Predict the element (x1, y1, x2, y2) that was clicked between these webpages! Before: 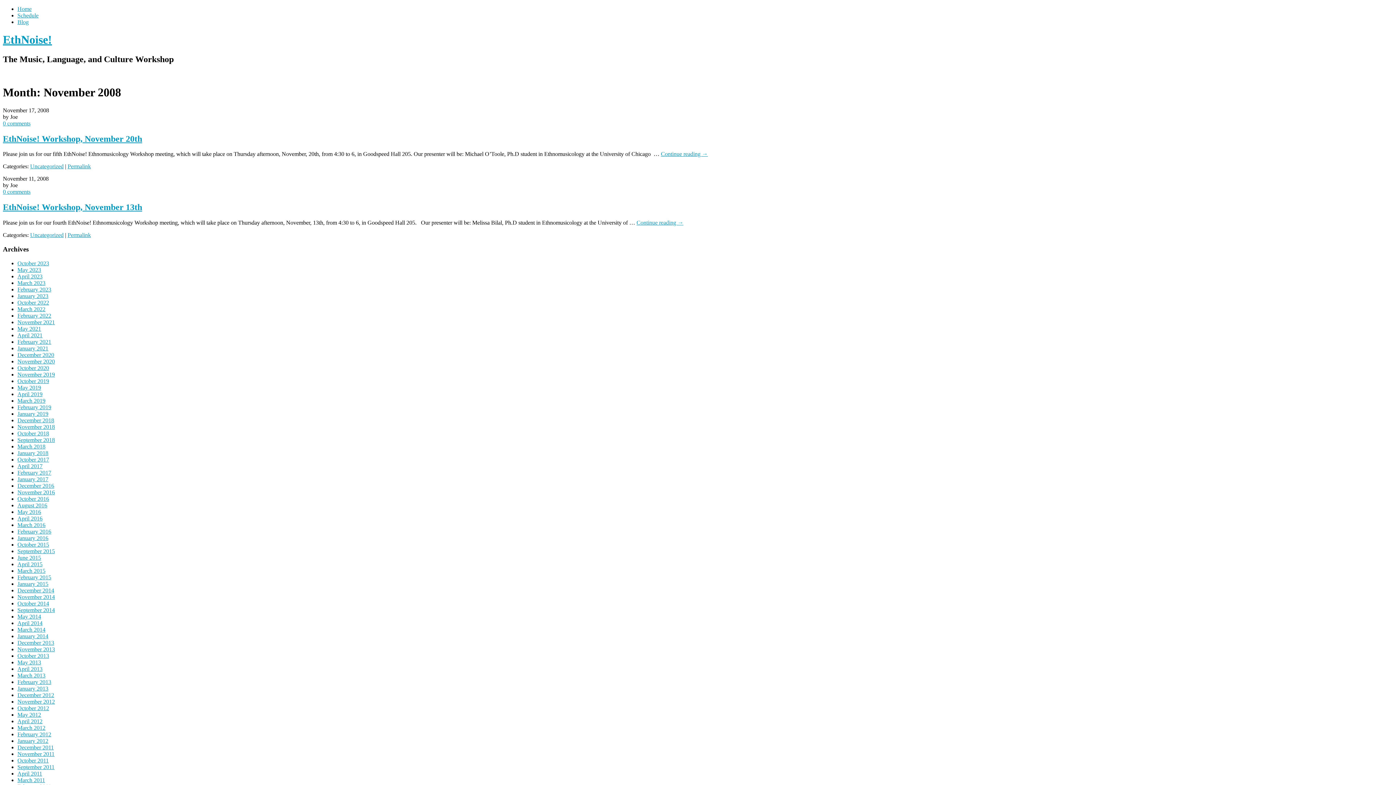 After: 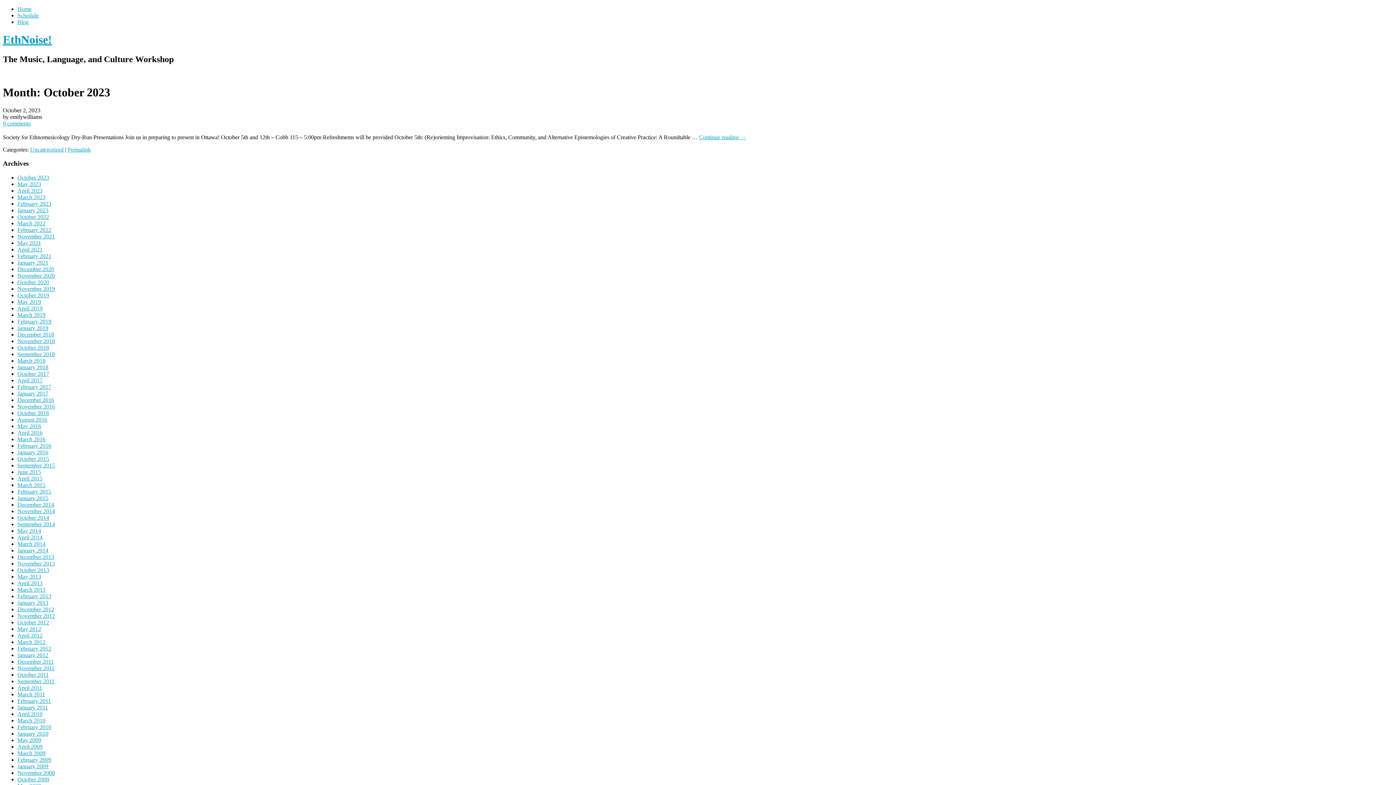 Action: bbox: (17, 260, 49, 266) label: October 2023